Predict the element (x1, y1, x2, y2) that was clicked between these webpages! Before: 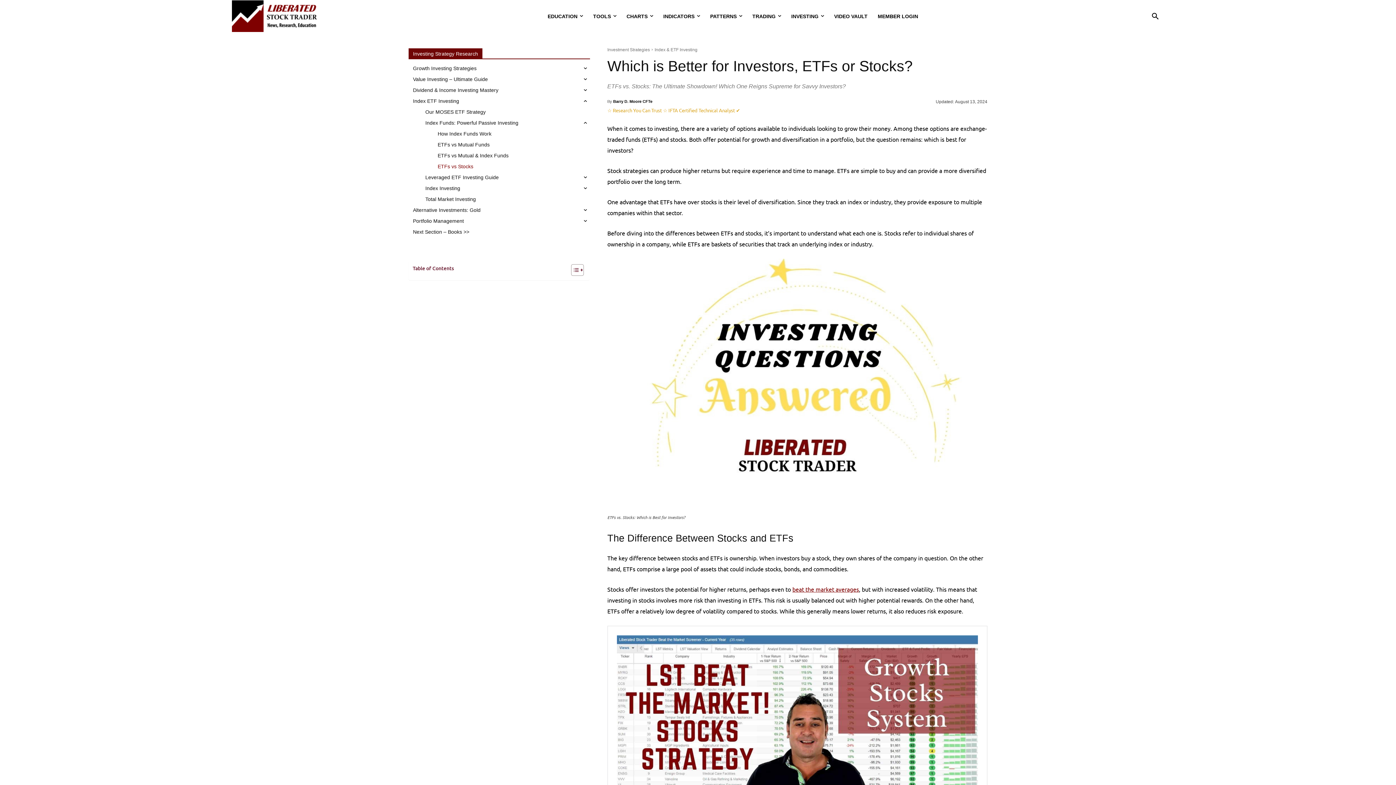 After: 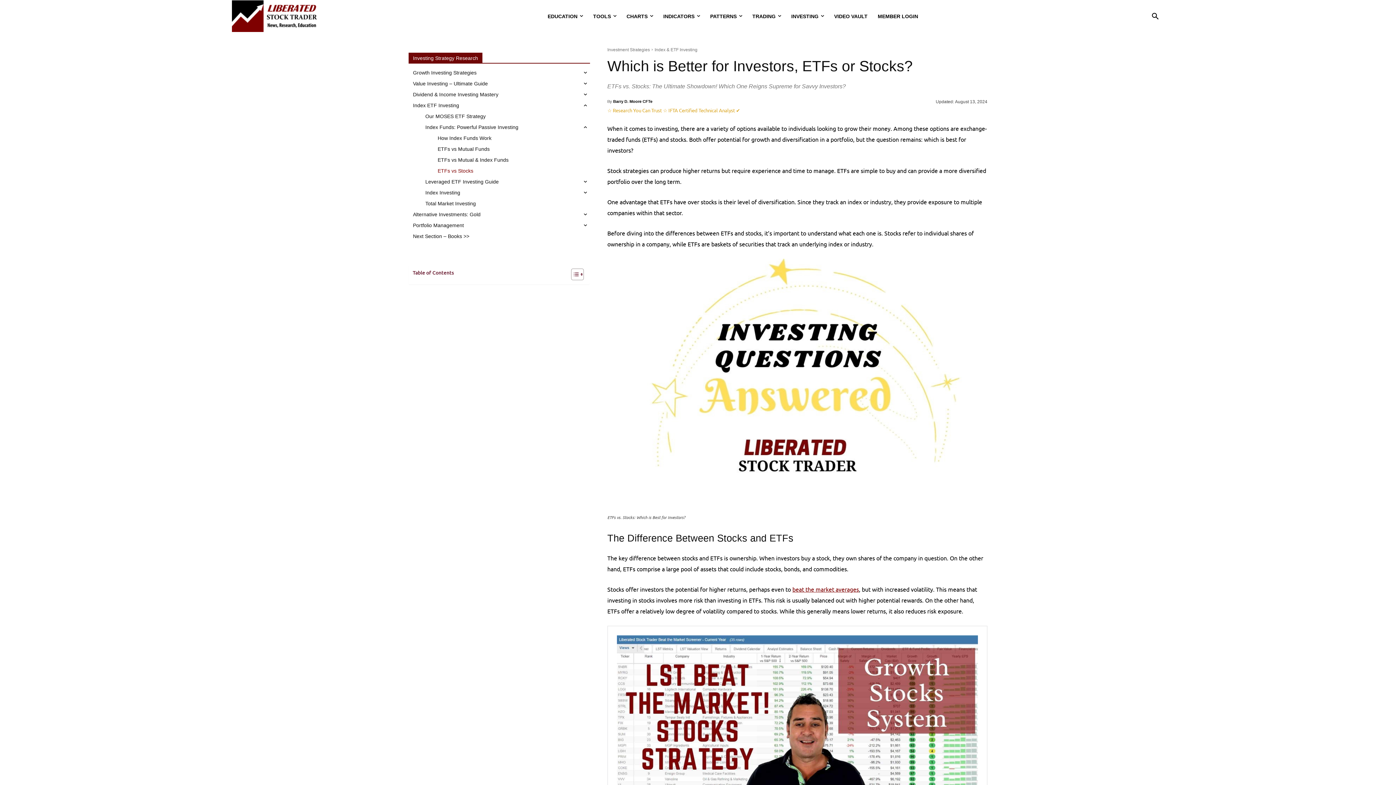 Action: bbox: (1146, 7, 1164, 24) label: Search